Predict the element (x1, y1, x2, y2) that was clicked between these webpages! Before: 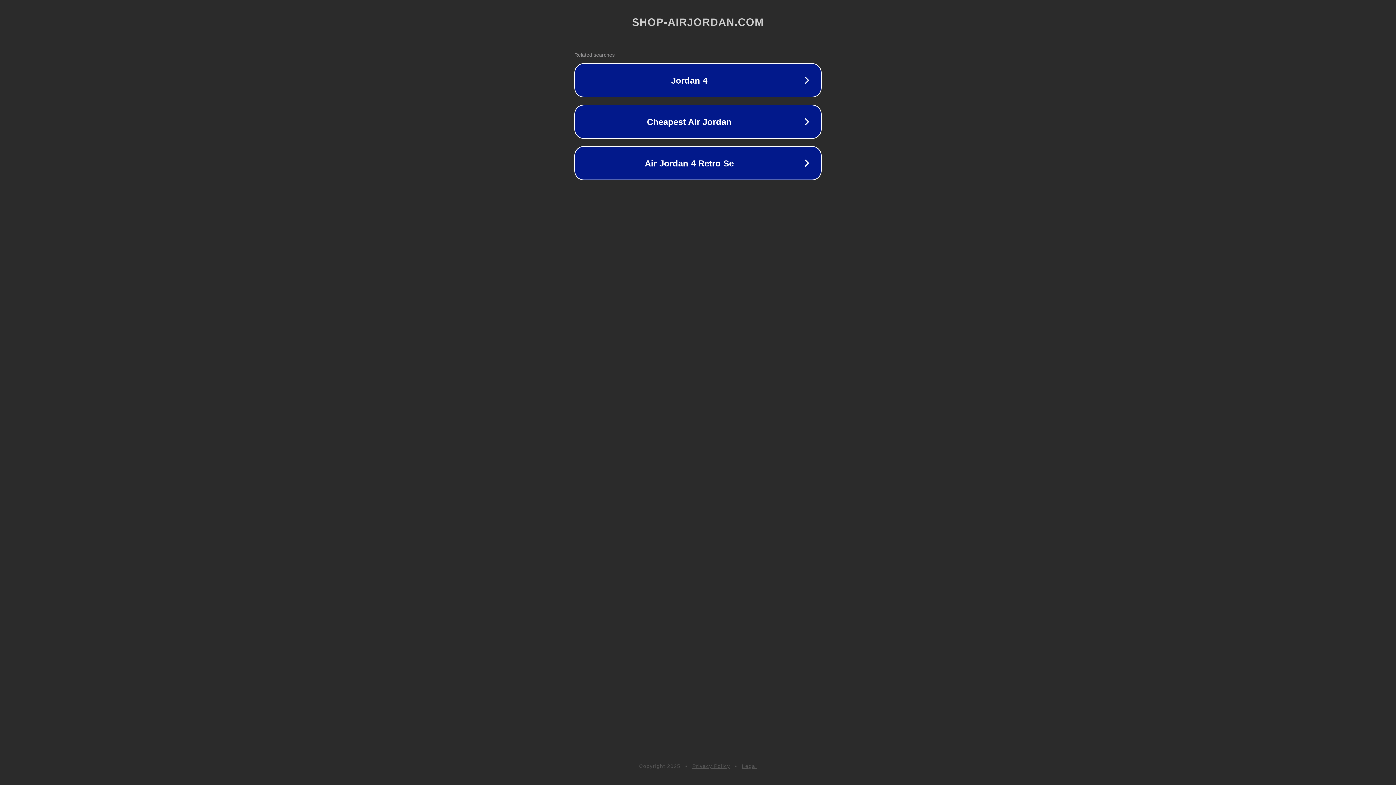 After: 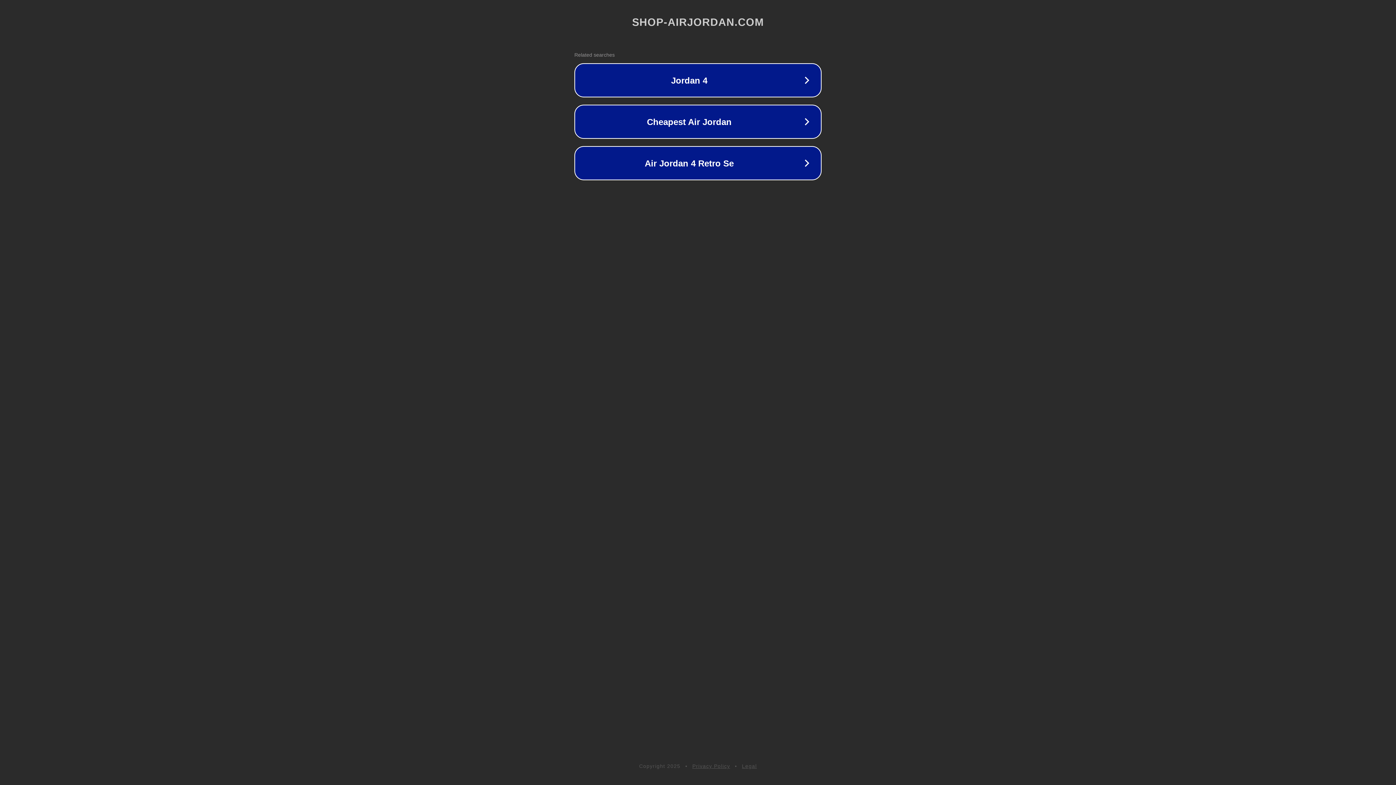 Action: bbox: (692, 763, 730, 769) label: Privacy Policy